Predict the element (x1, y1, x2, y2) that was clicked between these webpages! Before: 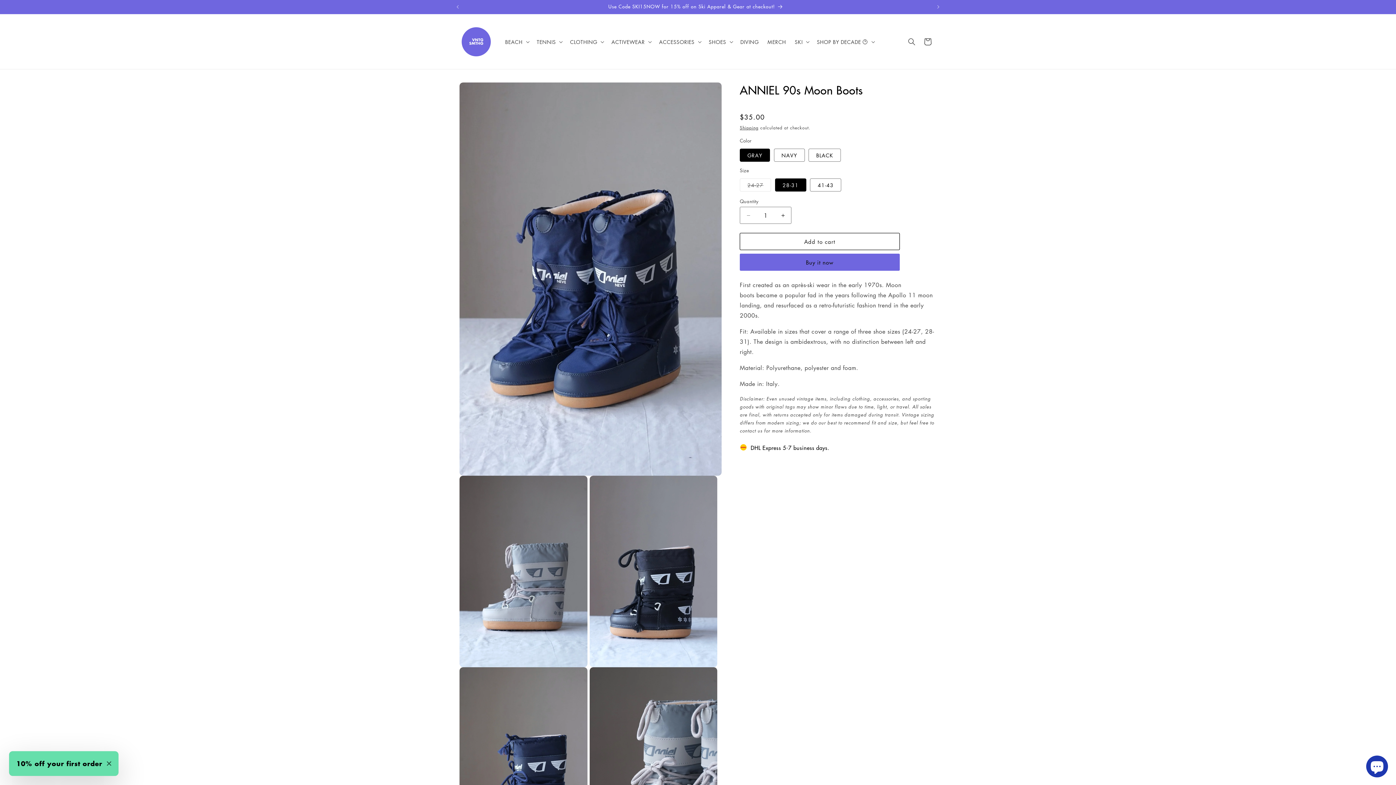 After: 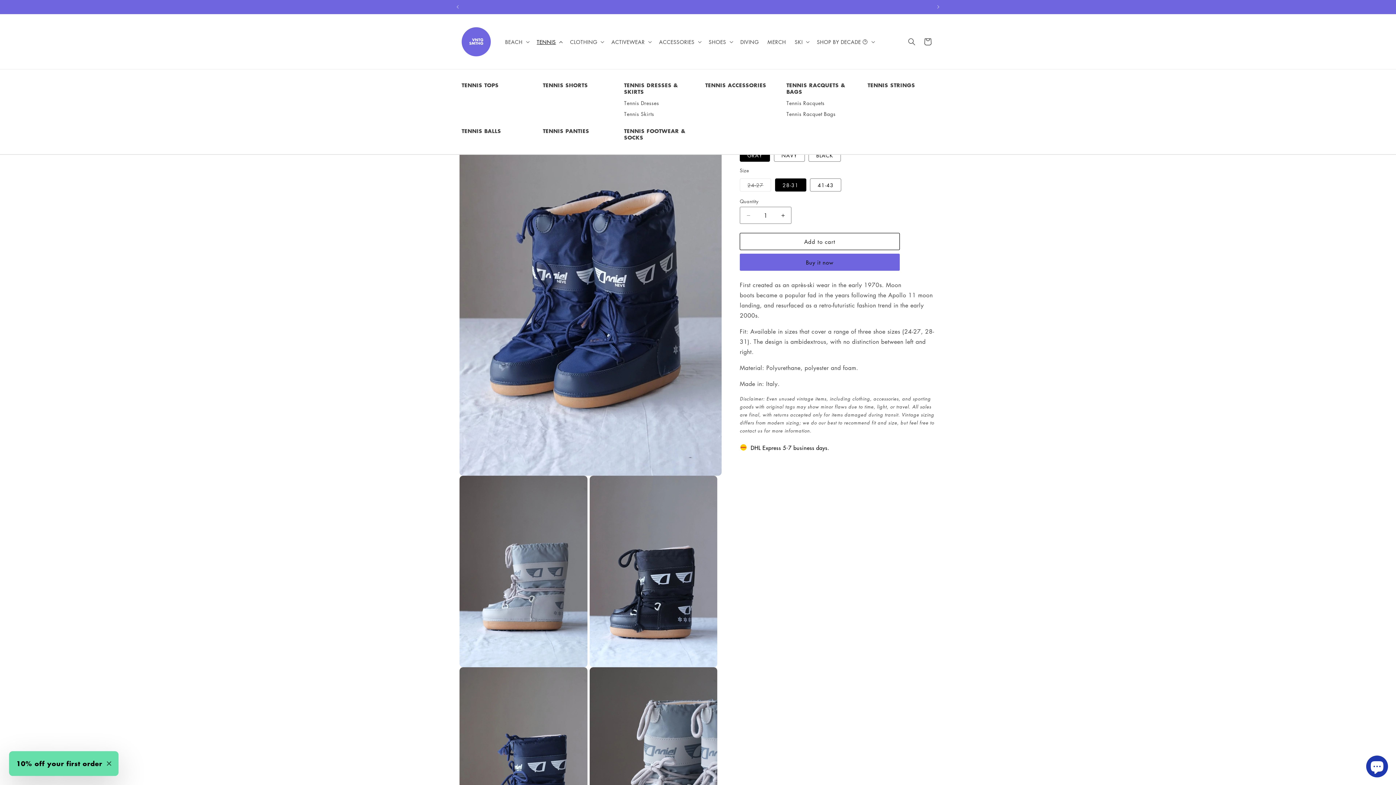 Action: bbox: (532, 34, 565, 49) label: TENNIS